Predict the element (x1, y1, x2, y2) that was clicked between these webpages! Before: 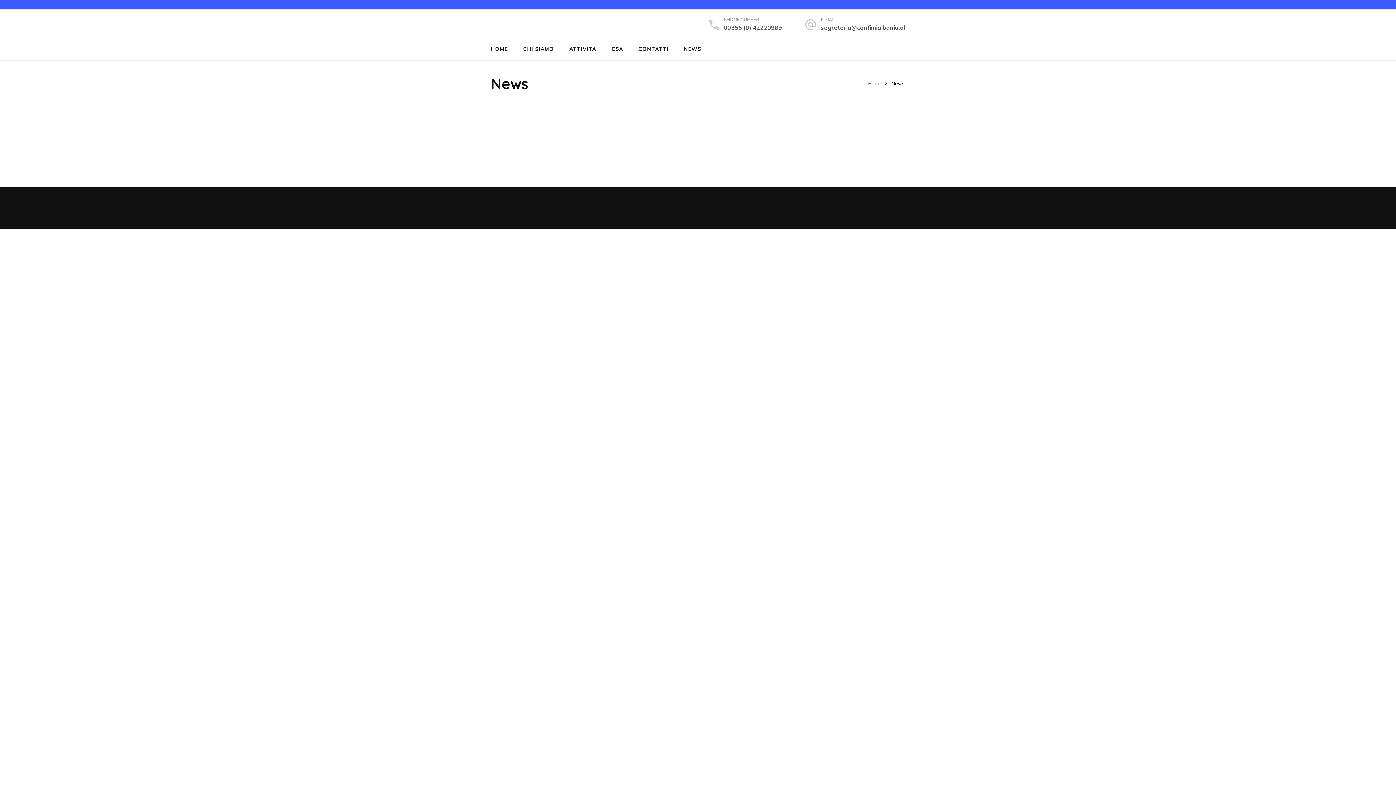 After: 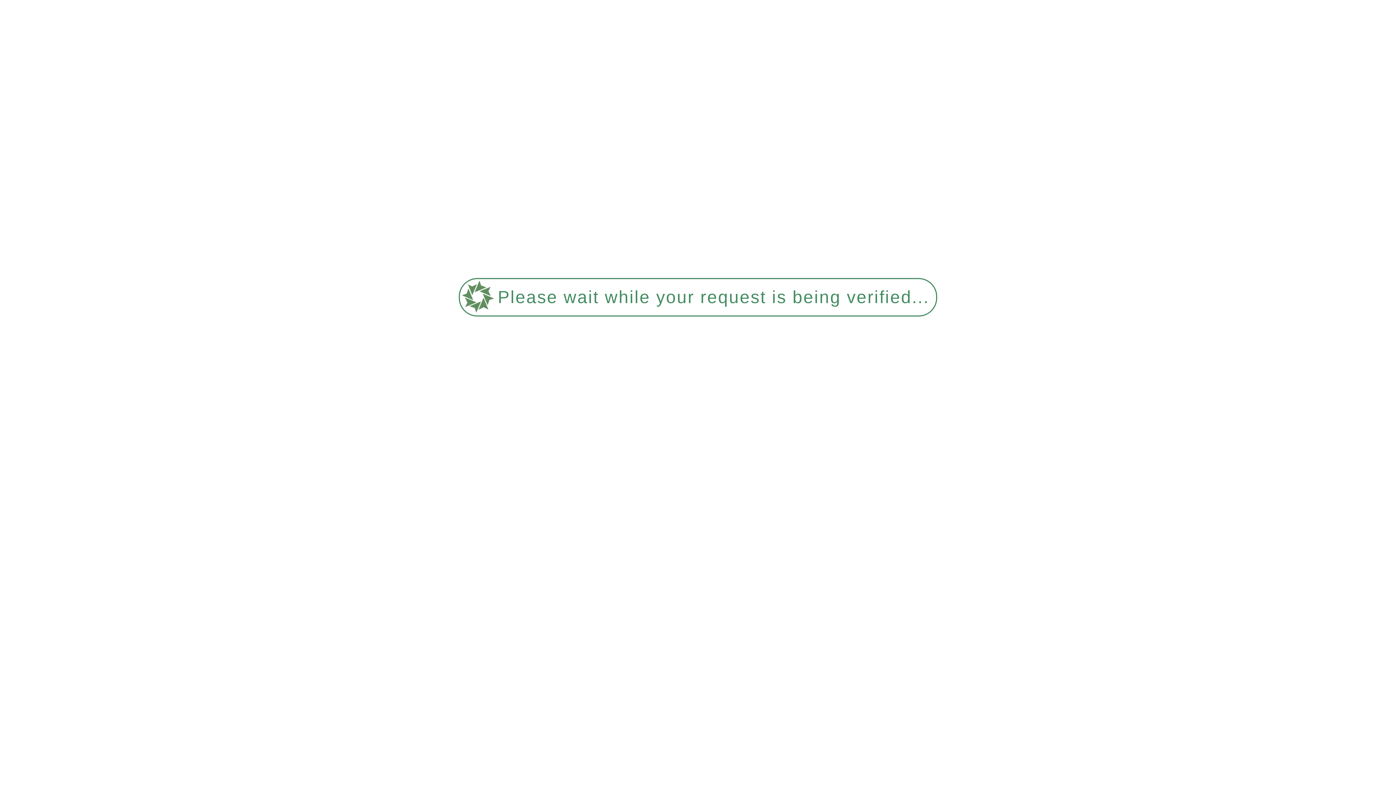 Action: bbox: (638, 45, 668, 52) label: CONTATTI